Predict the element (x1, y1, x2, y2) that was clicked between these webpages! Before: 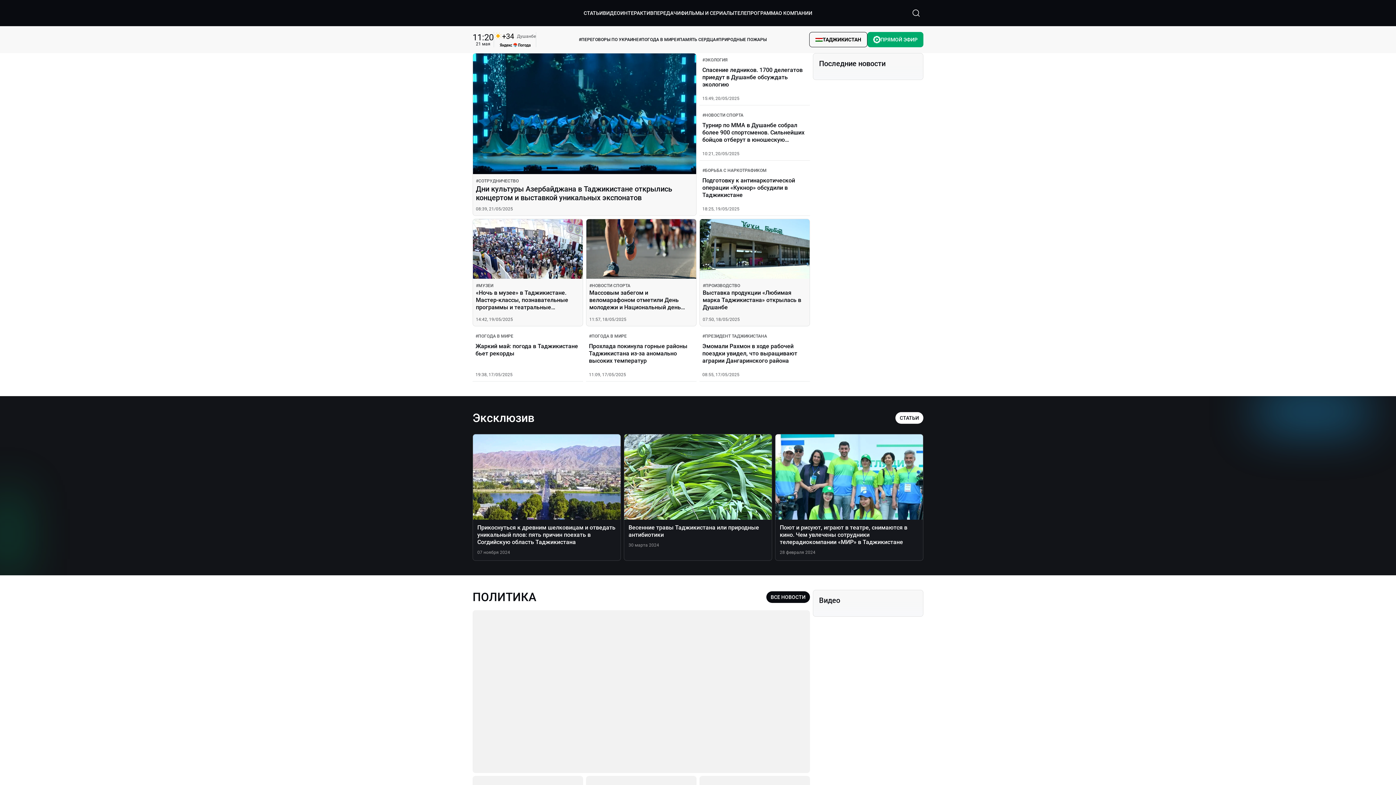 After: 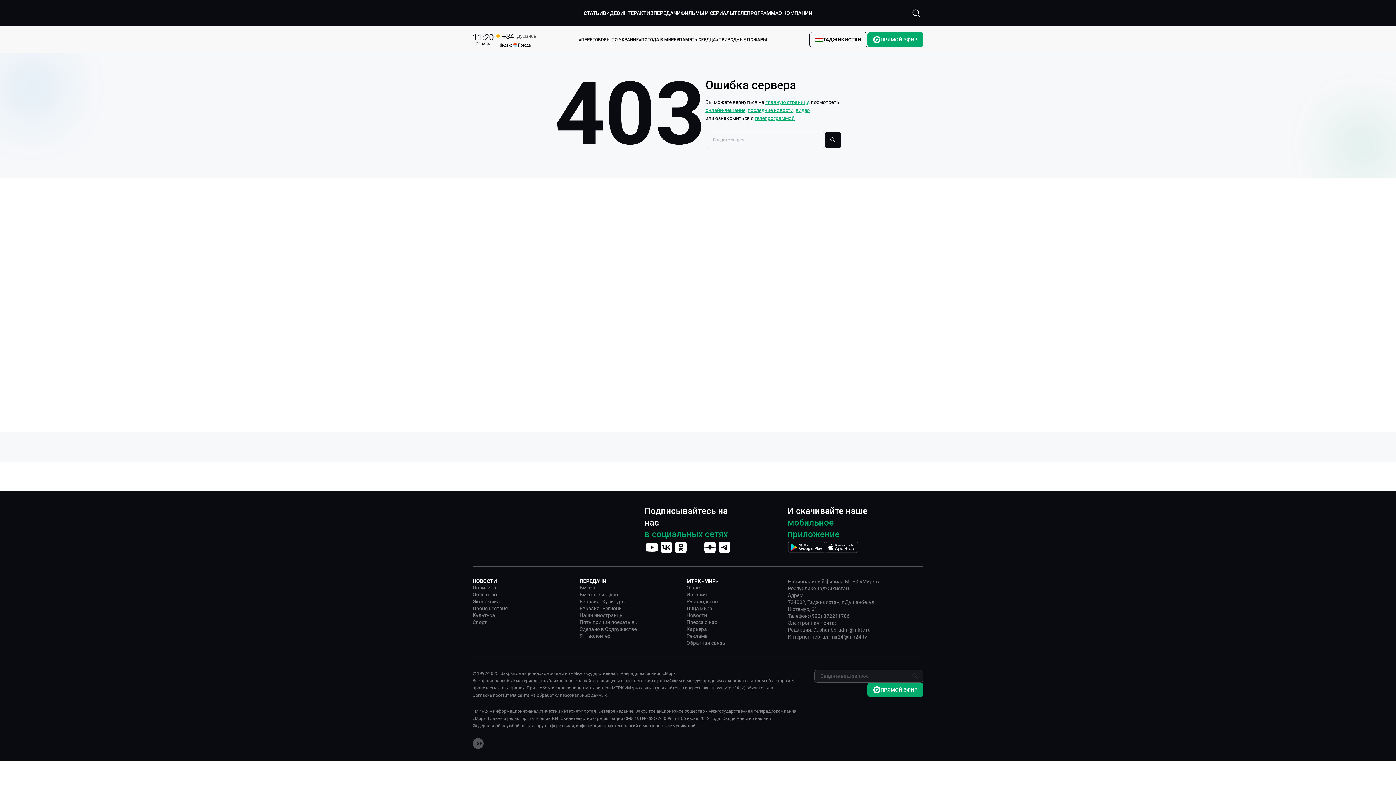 Action: label: #НОВОСТИ СПОРТА
Массовым забегом и веломарафоном отметили День молодежи и Национальный день бега в Душанбе
11:57, 18/05/2025 bbox: (586, 218, 696, 326)